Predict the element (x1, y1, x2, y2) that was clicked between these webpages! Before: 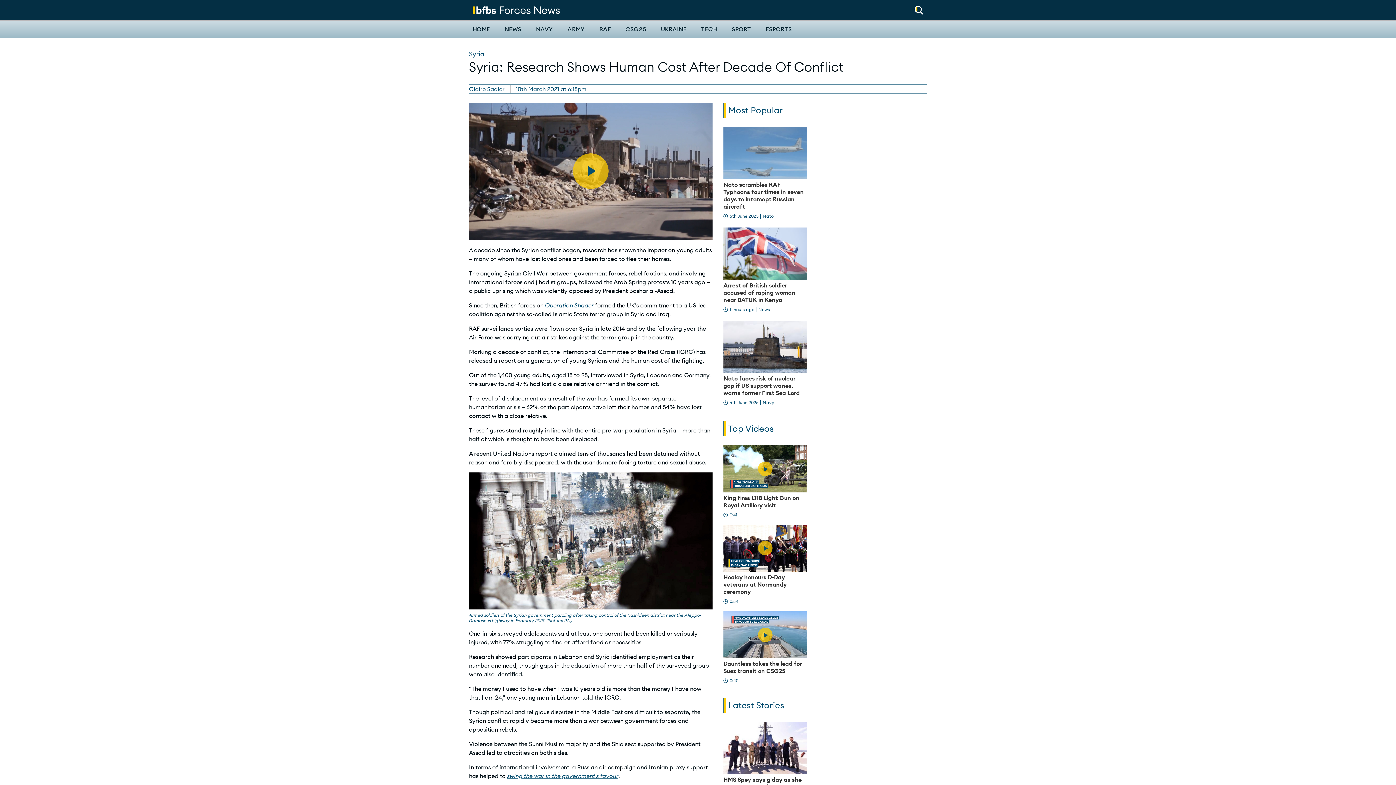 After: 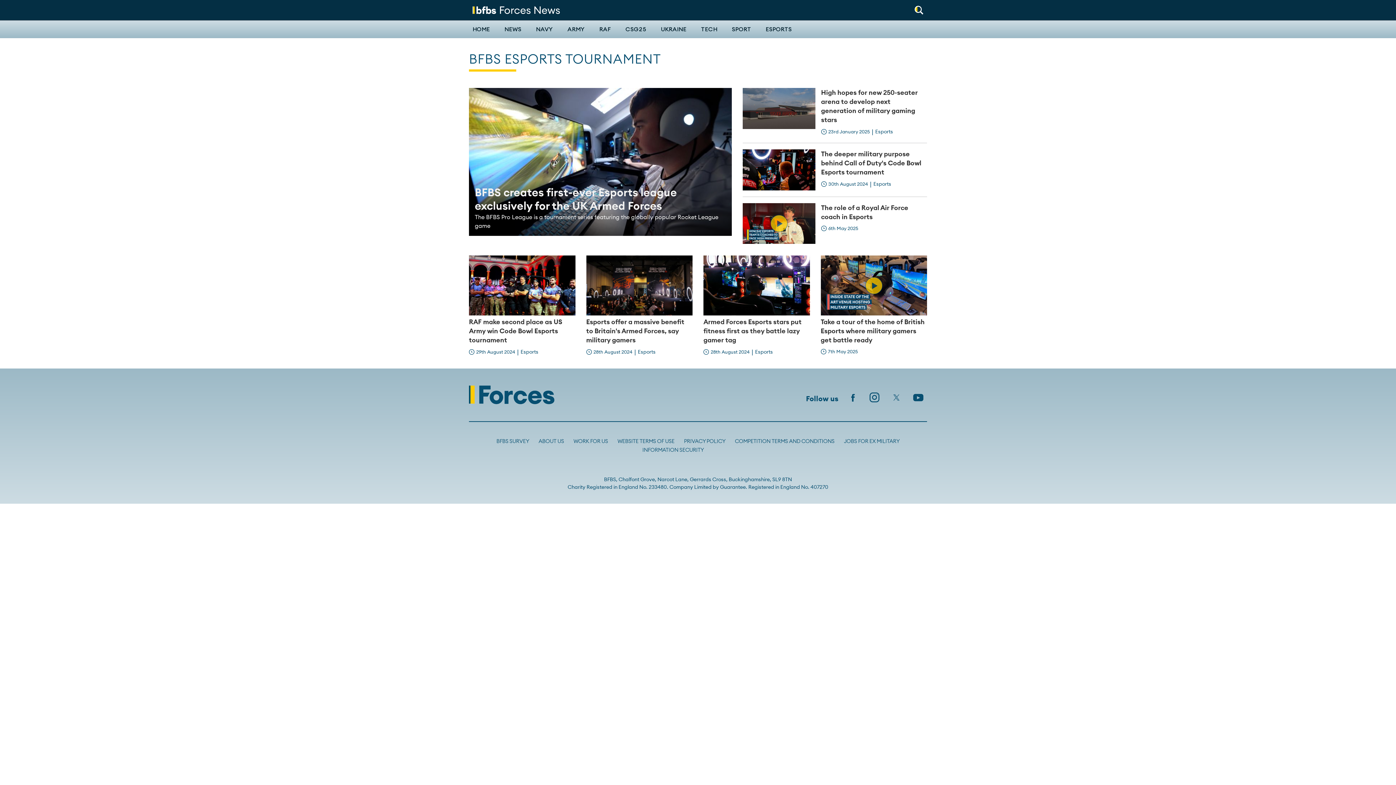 Action: label: ESPORTS bbox: (765, 20, 791, 38)